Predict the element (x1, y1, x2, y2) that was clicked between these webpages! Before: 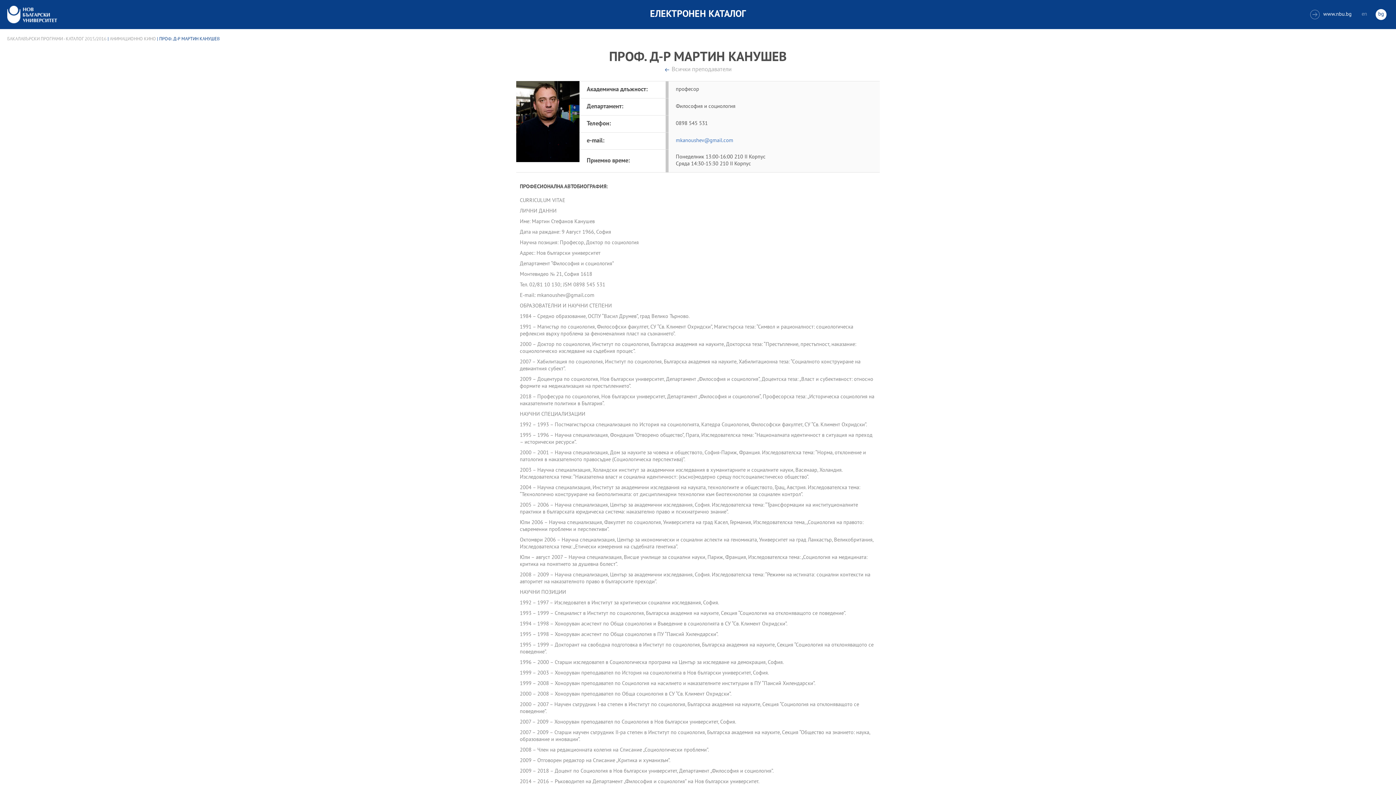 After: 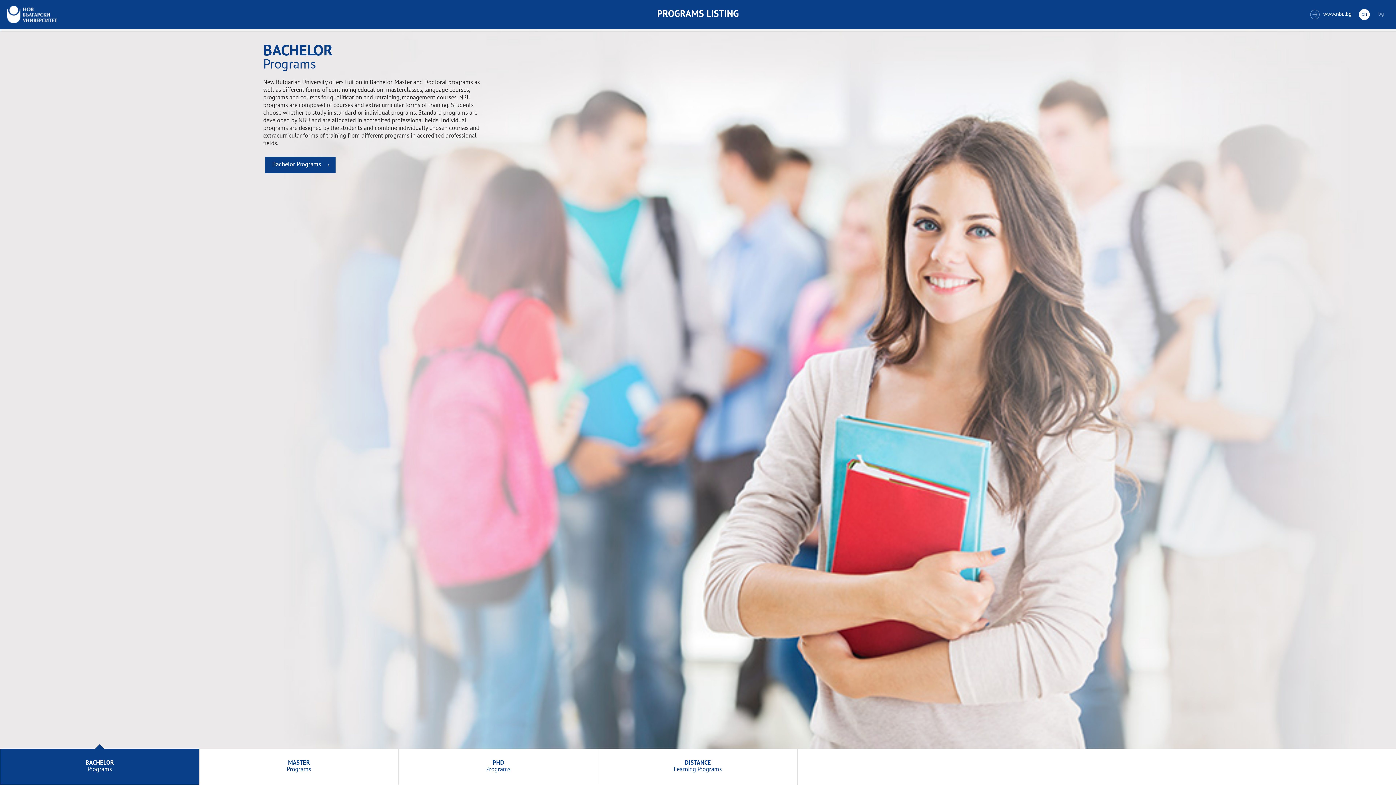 Action: label: en bbox: (1359, 9, 1370, 20)